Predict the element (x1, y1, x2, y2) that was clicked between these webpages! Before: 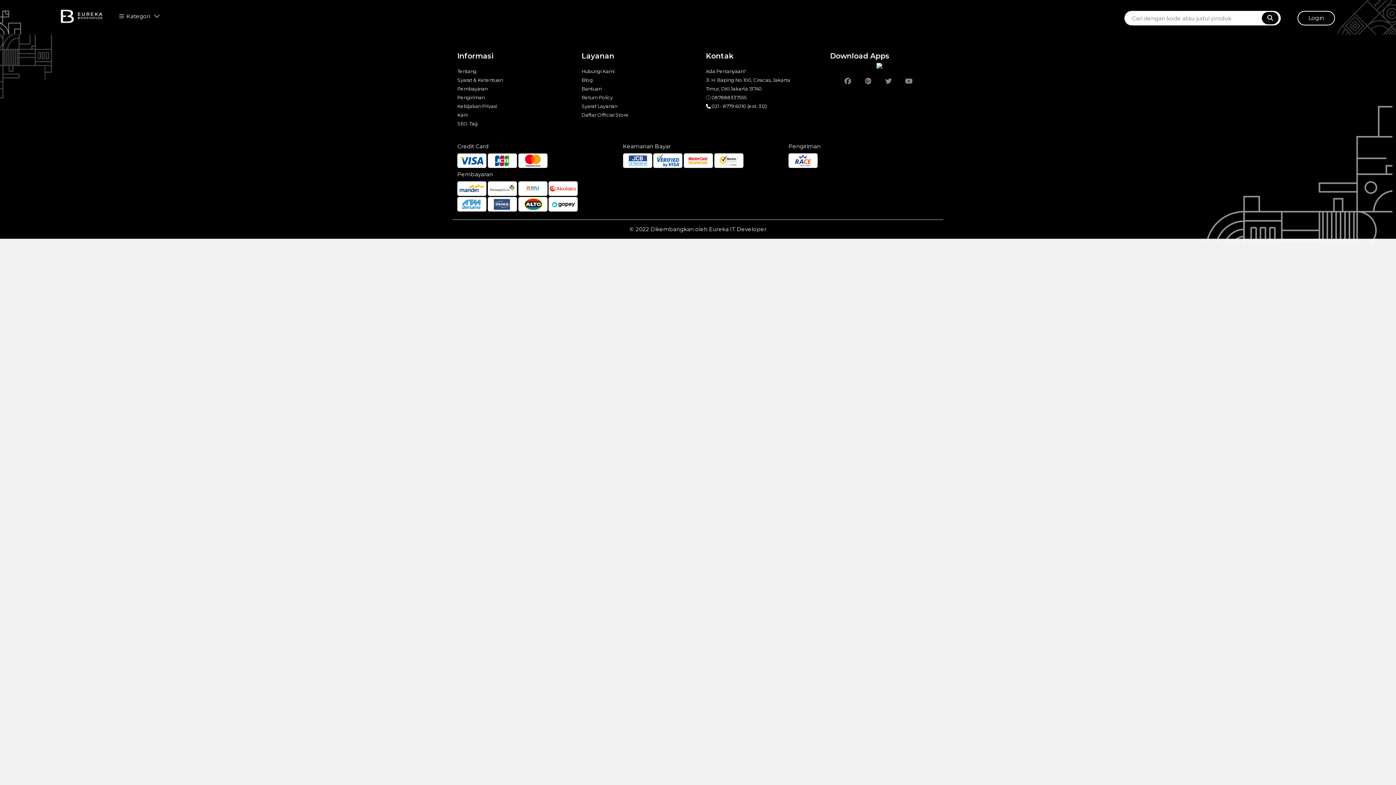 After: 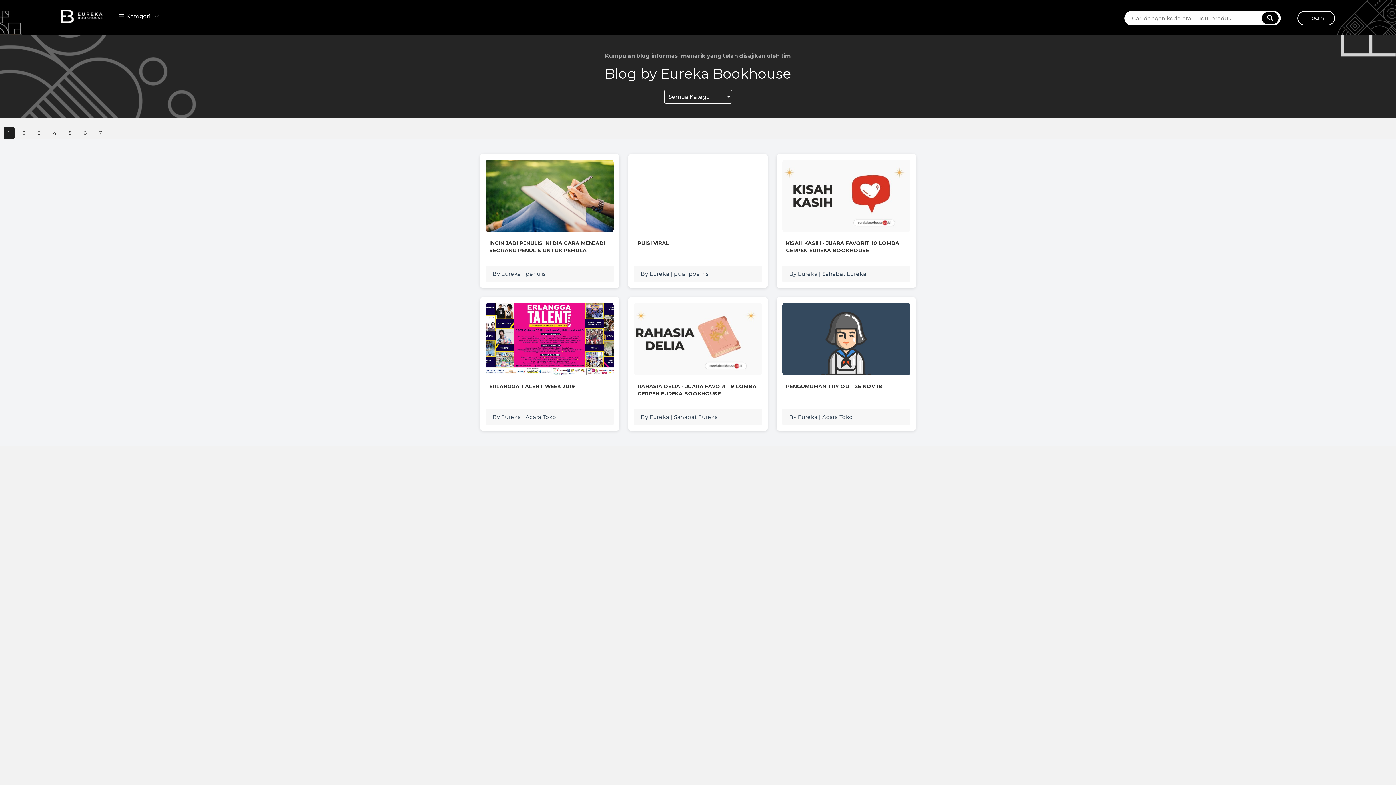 Action: label: Blog bbox: (581, 75, 695, 84)